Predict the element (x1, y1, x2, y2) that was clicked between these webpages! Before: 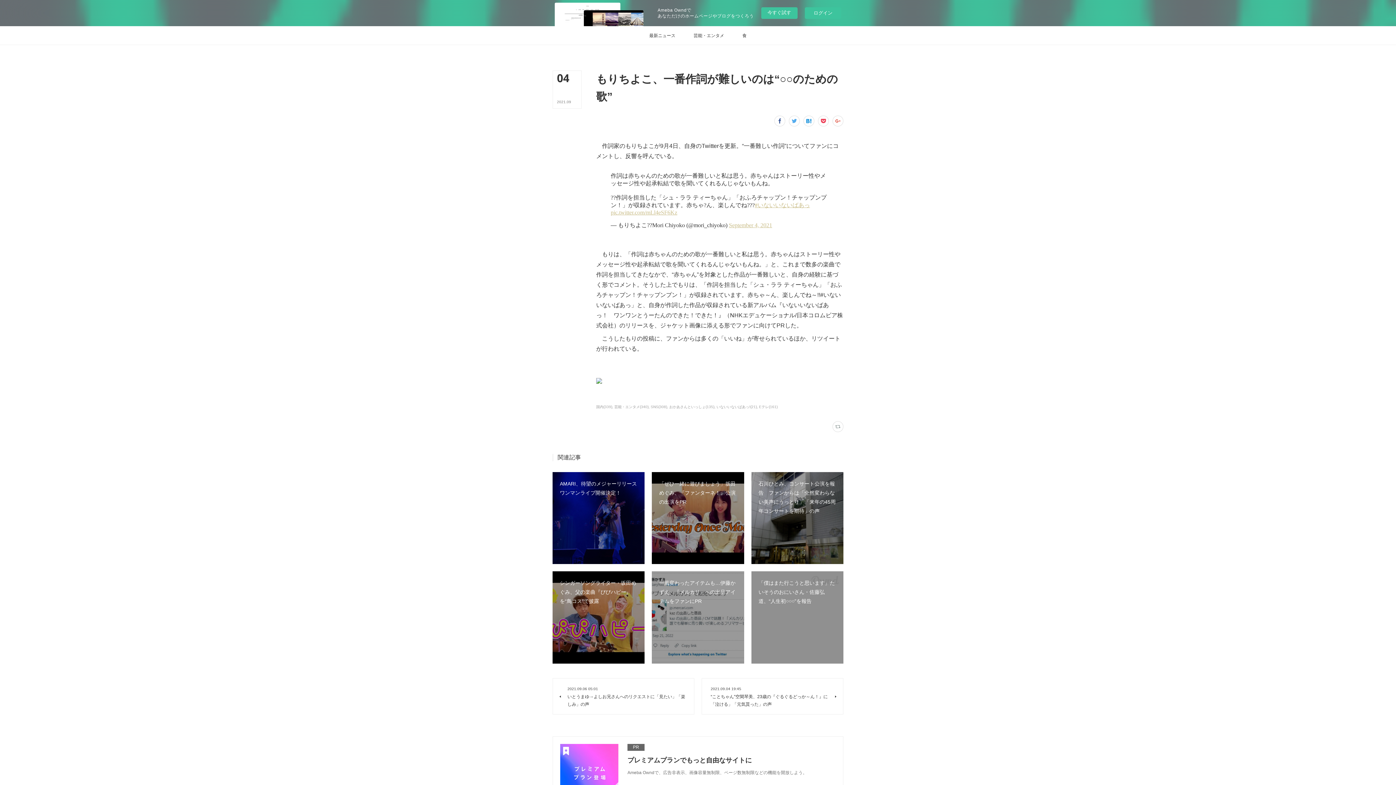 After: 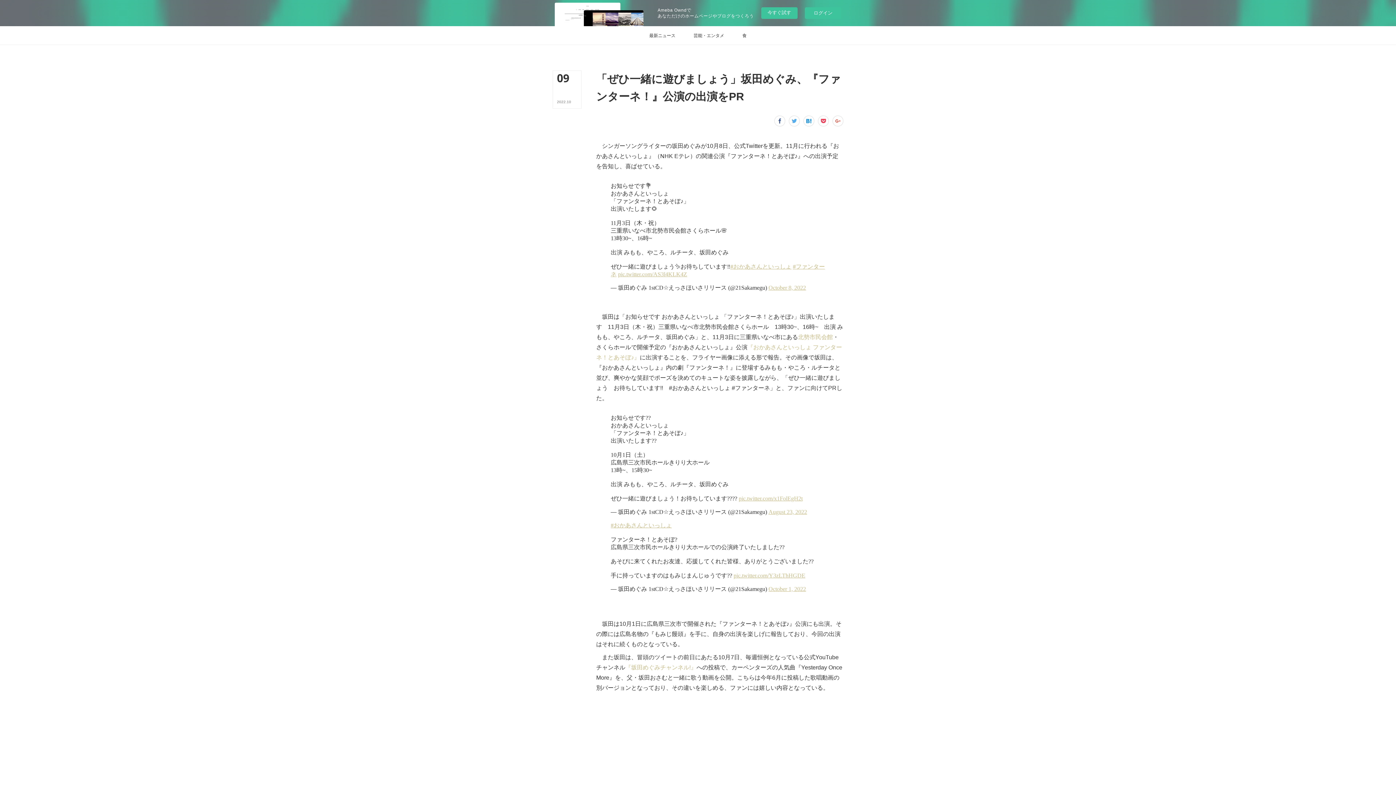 Action: label: 「ぜひ一緒に遊びましょう」坂田めぐみ、『ファンターネ！』公演の出演をPR bbox: (652, 472, 744, 564)